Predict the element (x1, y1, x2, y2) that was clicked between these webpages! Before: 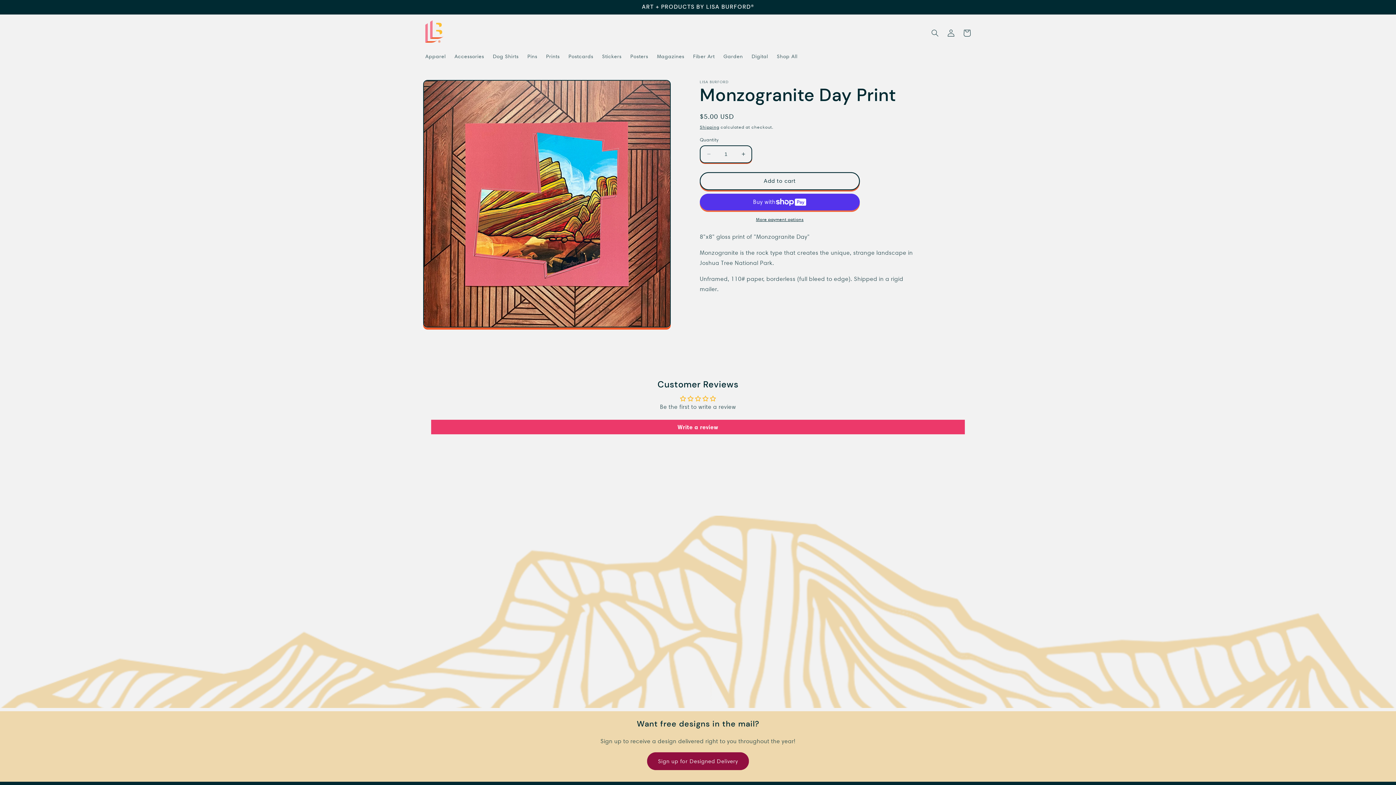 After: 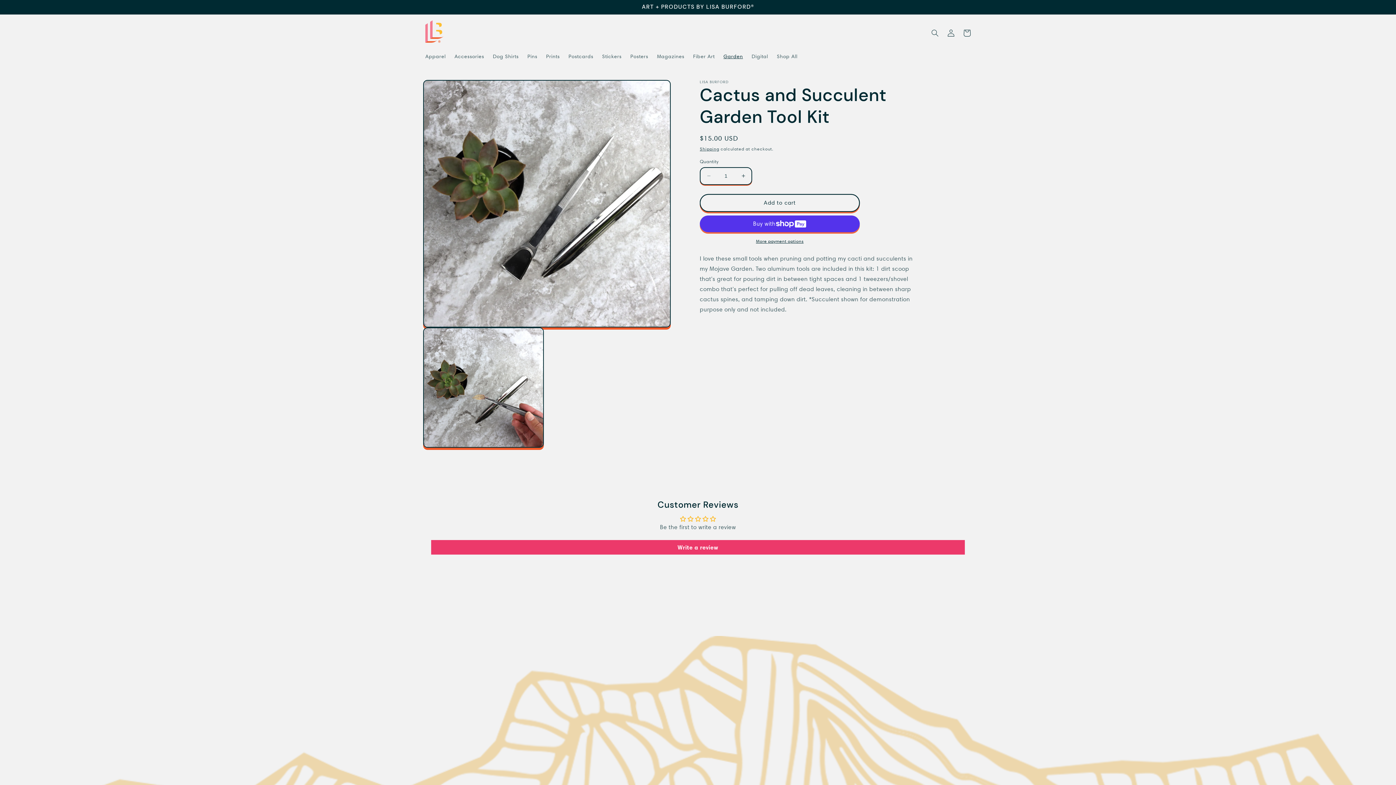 Action: bbox: (719, 48, 747, 63) label: Garden